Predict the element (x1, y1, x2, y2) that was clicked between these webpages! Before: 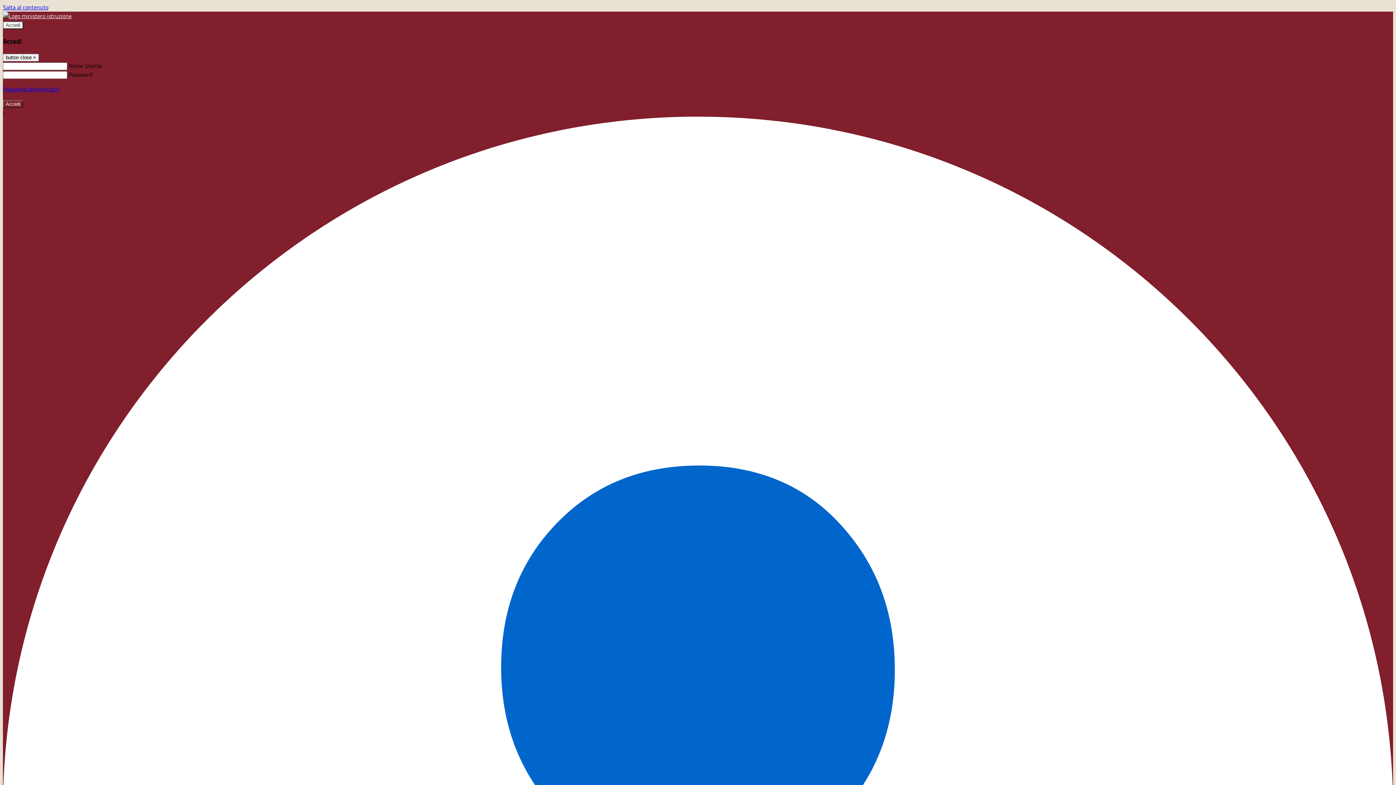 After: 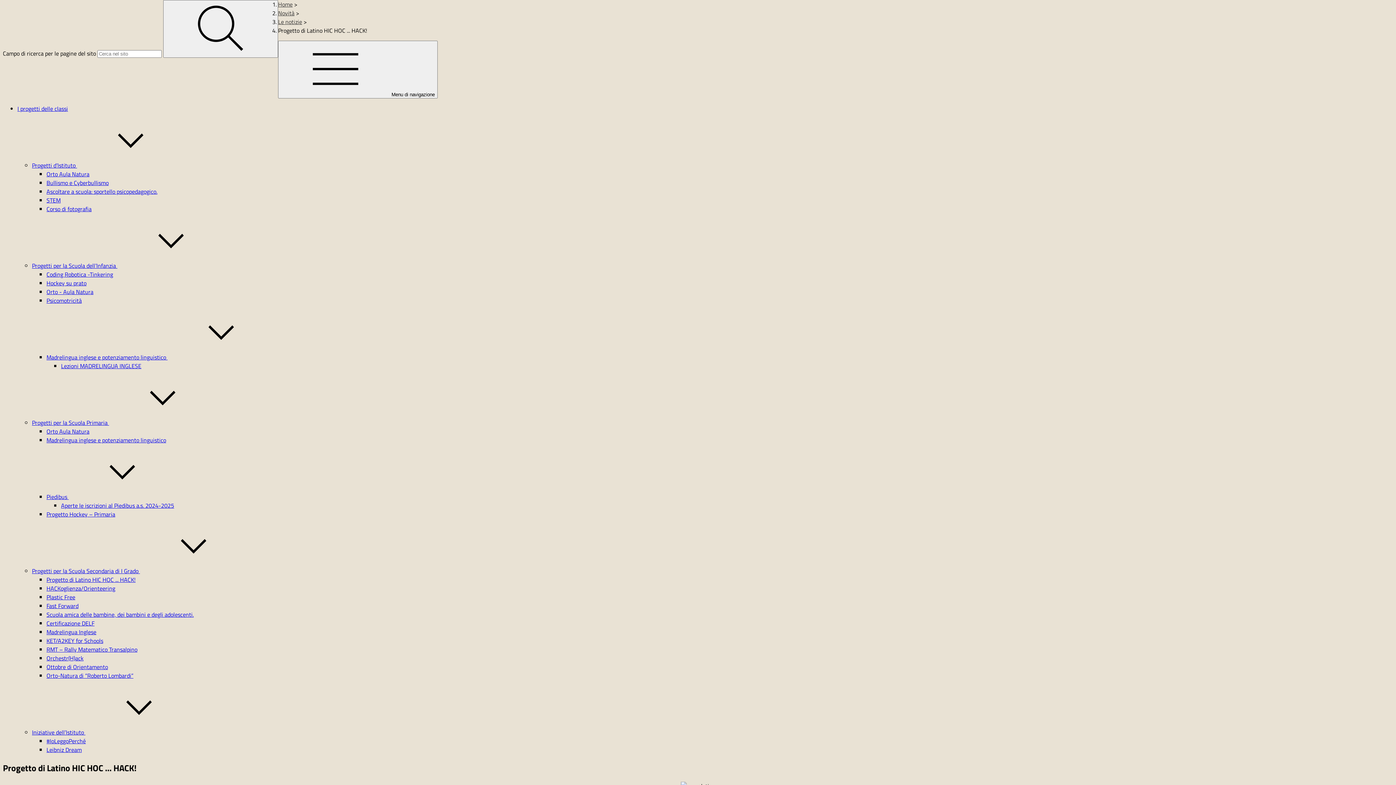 Action: bbox: (2, 2, 48, 11) label: Salta al contenuto